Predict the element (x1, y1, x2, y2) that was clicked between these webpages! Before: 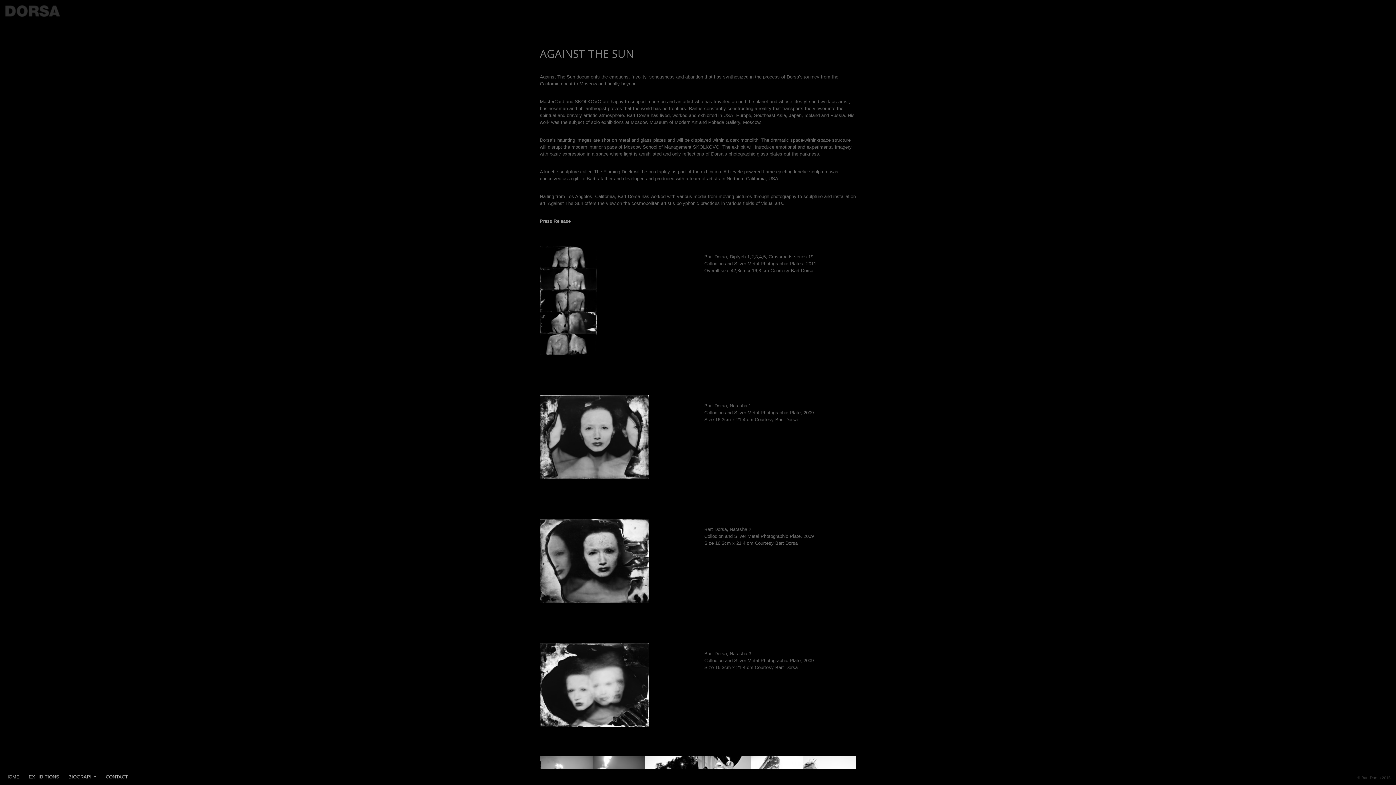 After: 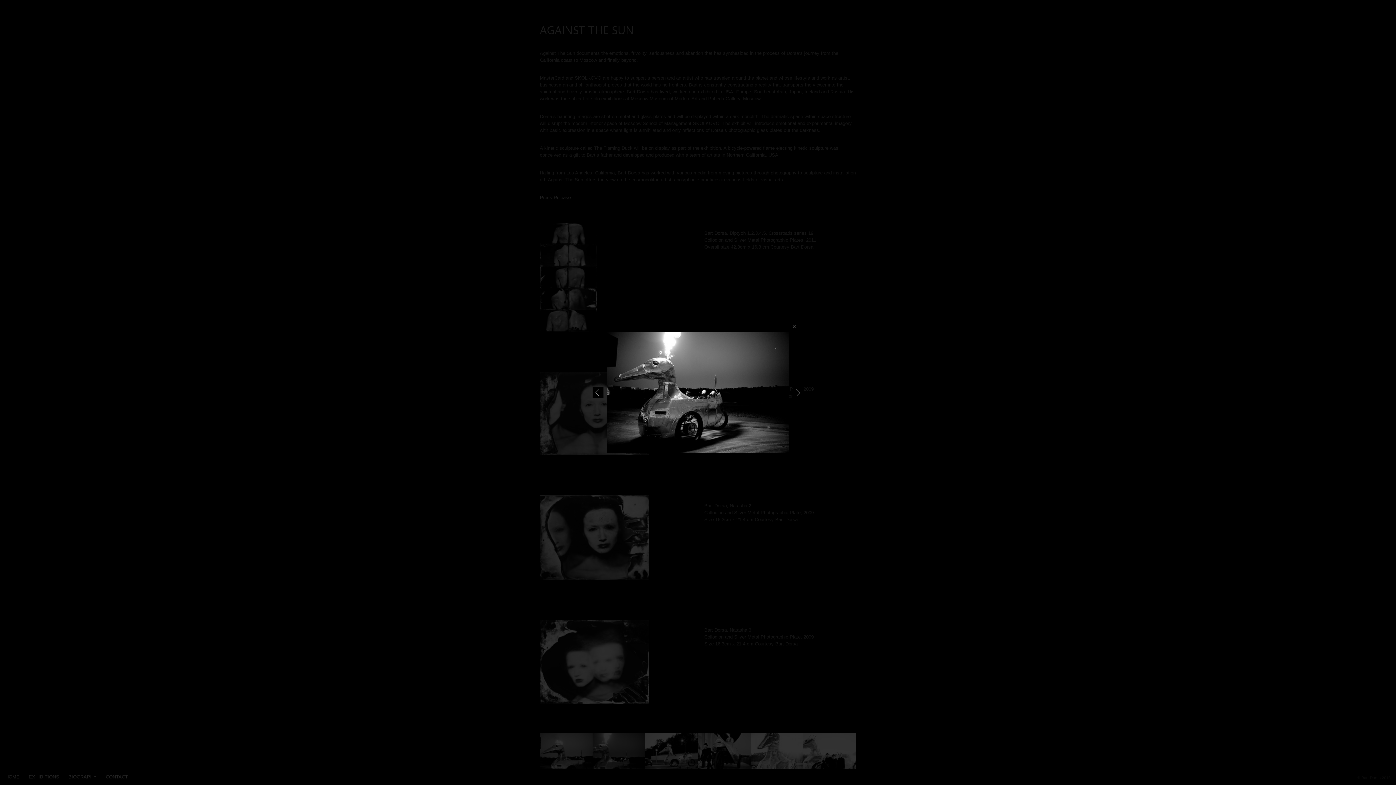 Action: bbox: (592, 756, 645, 809)